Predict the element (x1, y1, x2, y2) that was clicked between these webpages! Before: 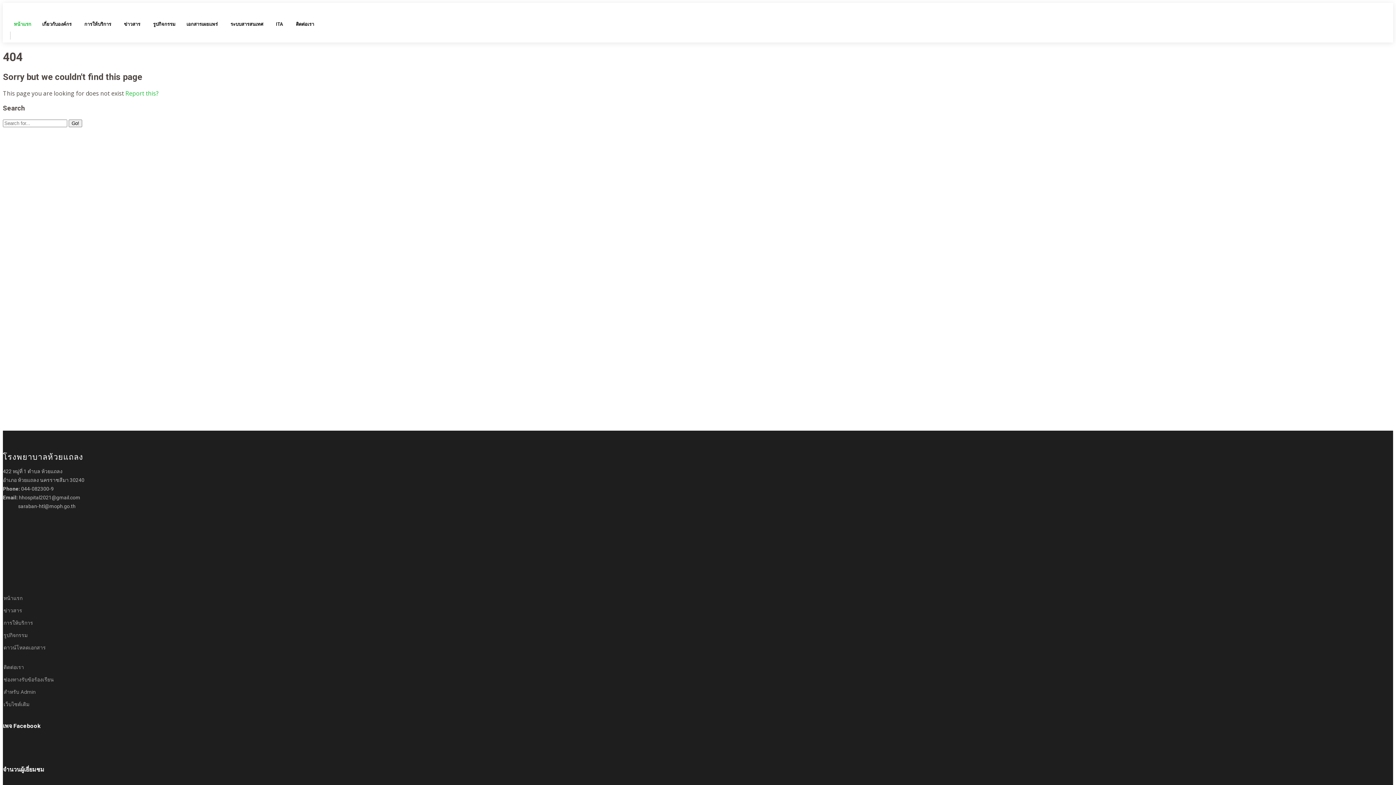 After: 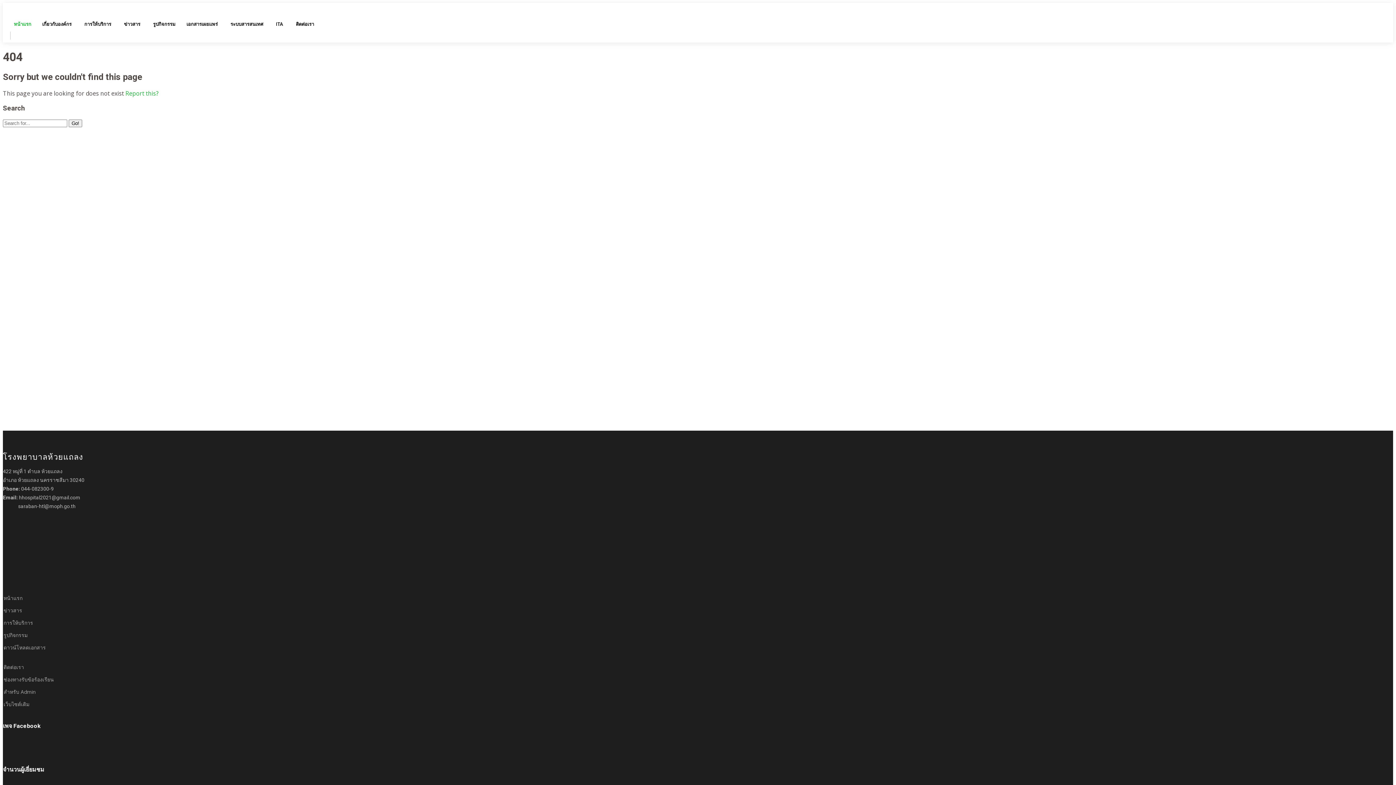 Action: label: รูปกิจกรรม bbox: (3, 633, 27, 638)